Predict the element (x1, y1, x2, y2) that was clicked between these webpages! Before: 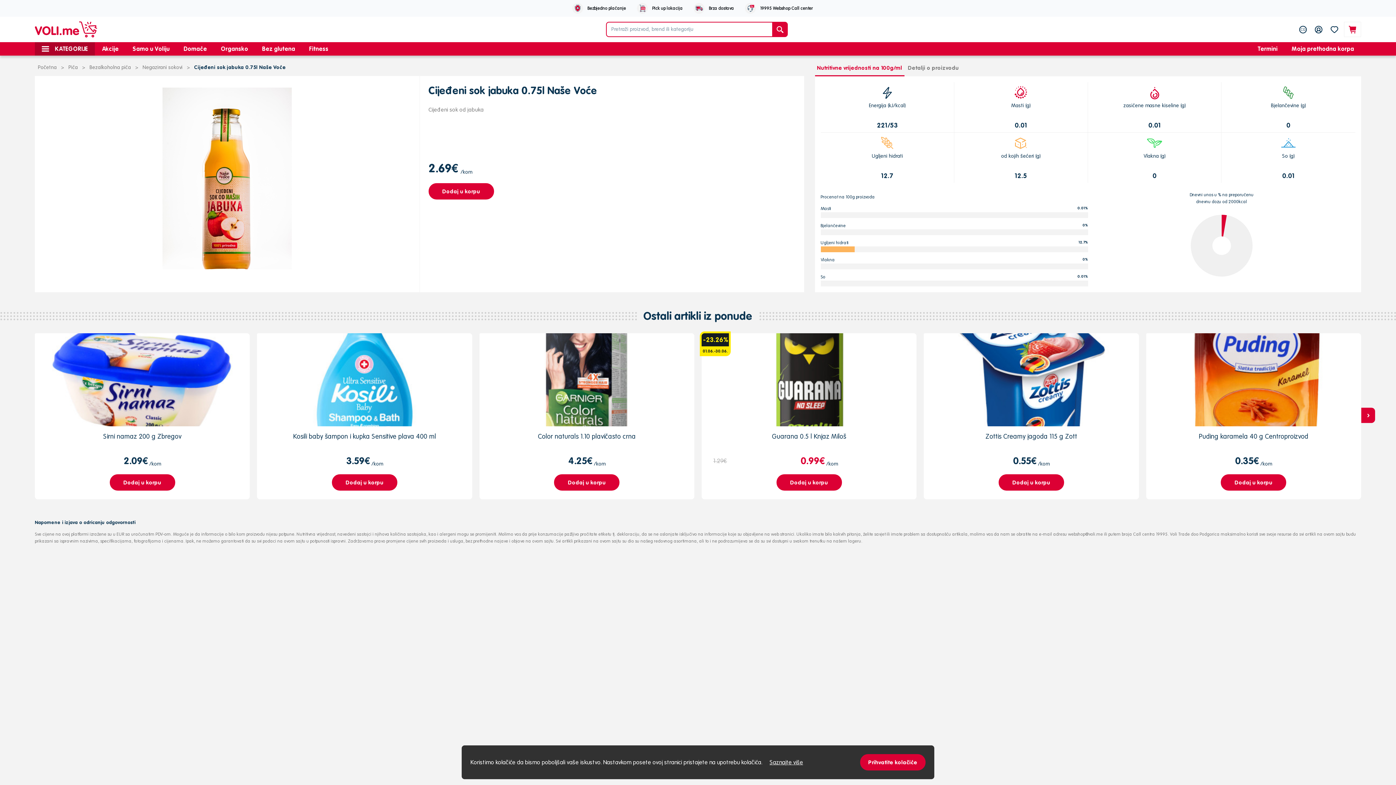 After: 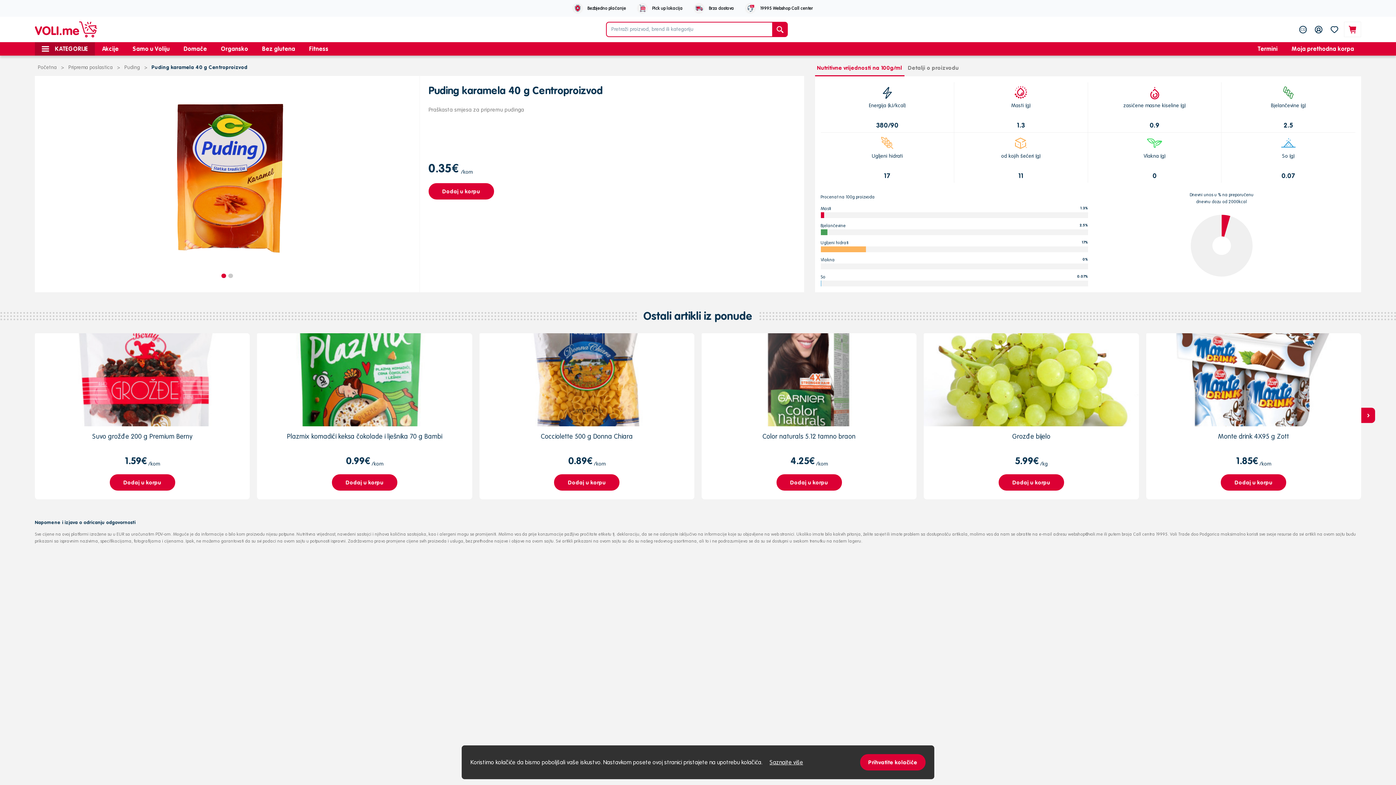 Action: label: Puding karamela 40 g Centroproizvod bbox: (1199, 432, 1308, 440)